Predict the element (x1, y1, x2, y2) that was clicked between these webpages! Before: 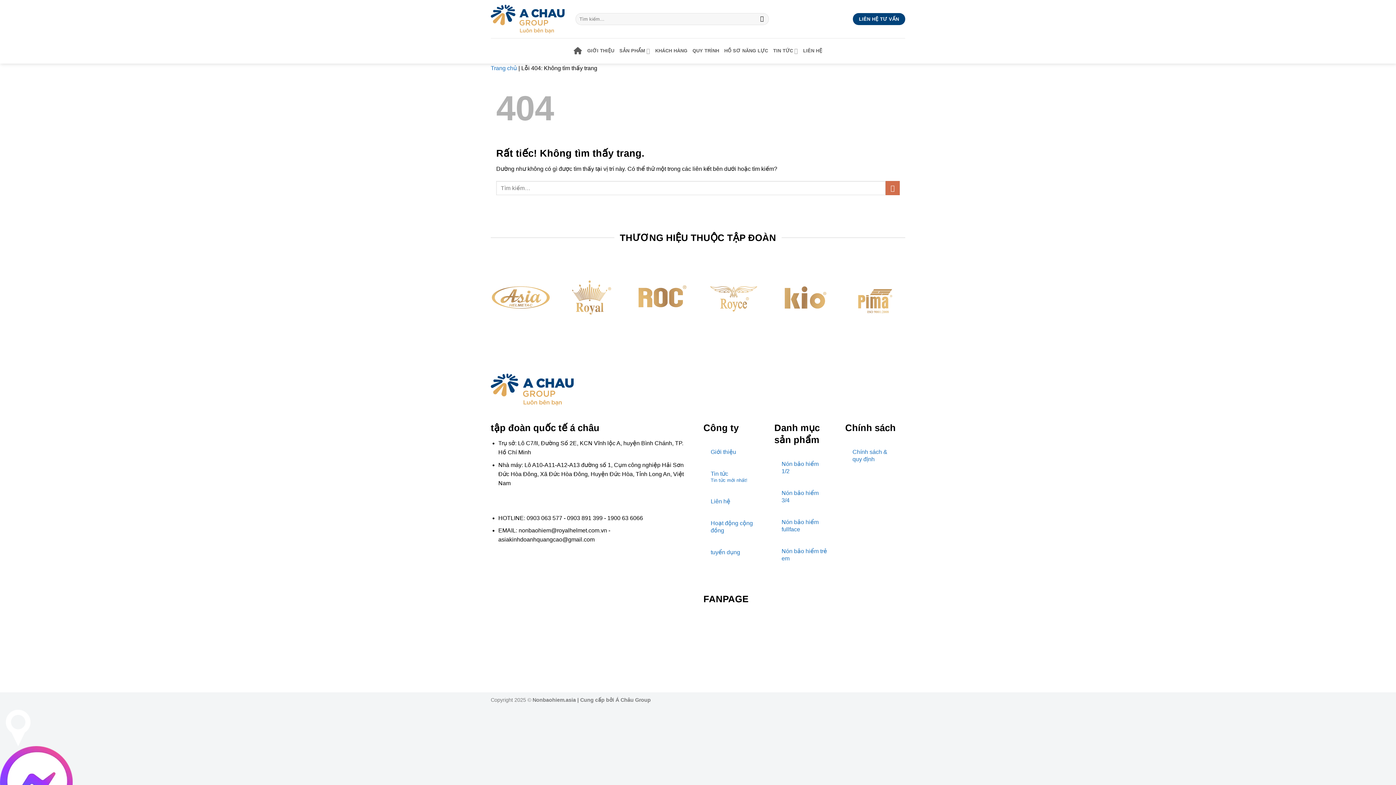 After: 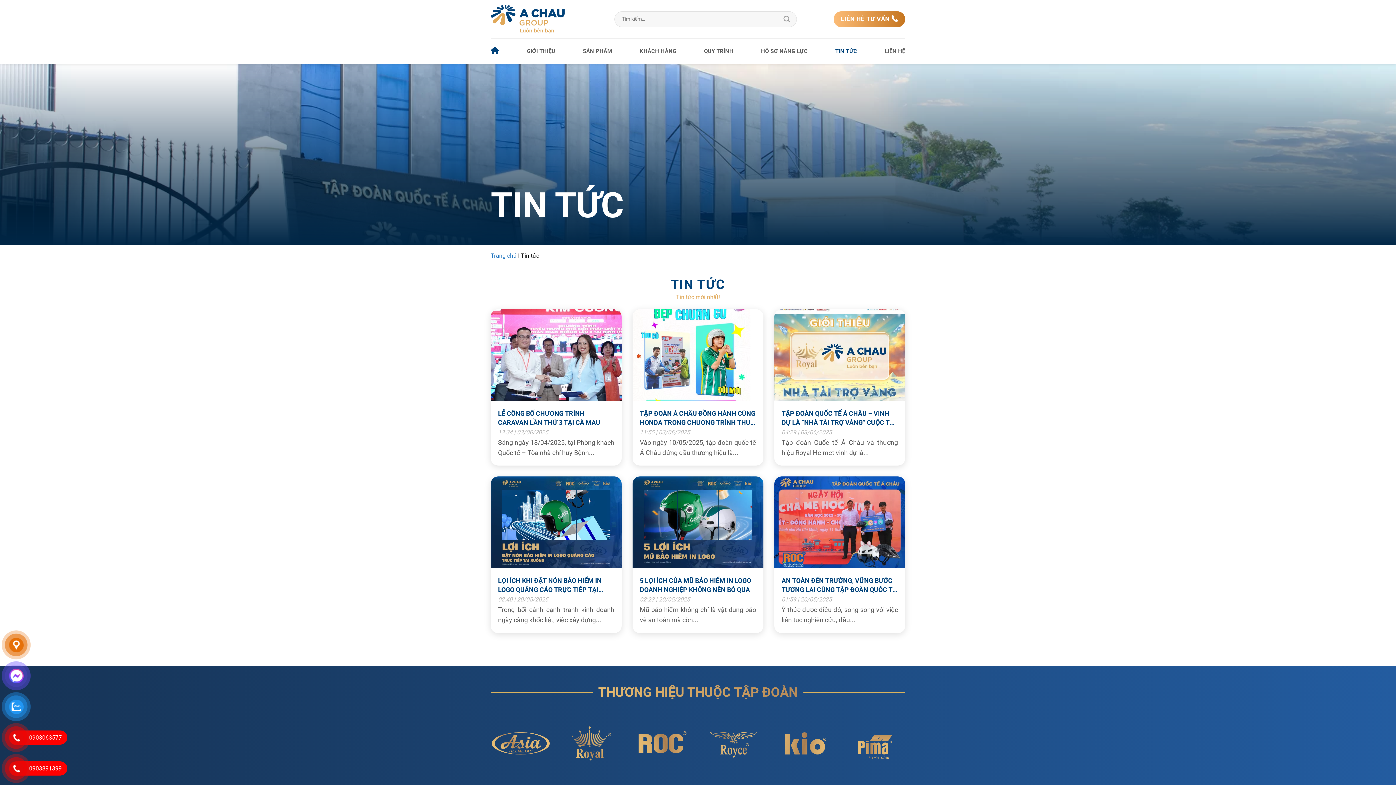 Action: bbox: (773, 43, 798, 58) label: TIN TỨC